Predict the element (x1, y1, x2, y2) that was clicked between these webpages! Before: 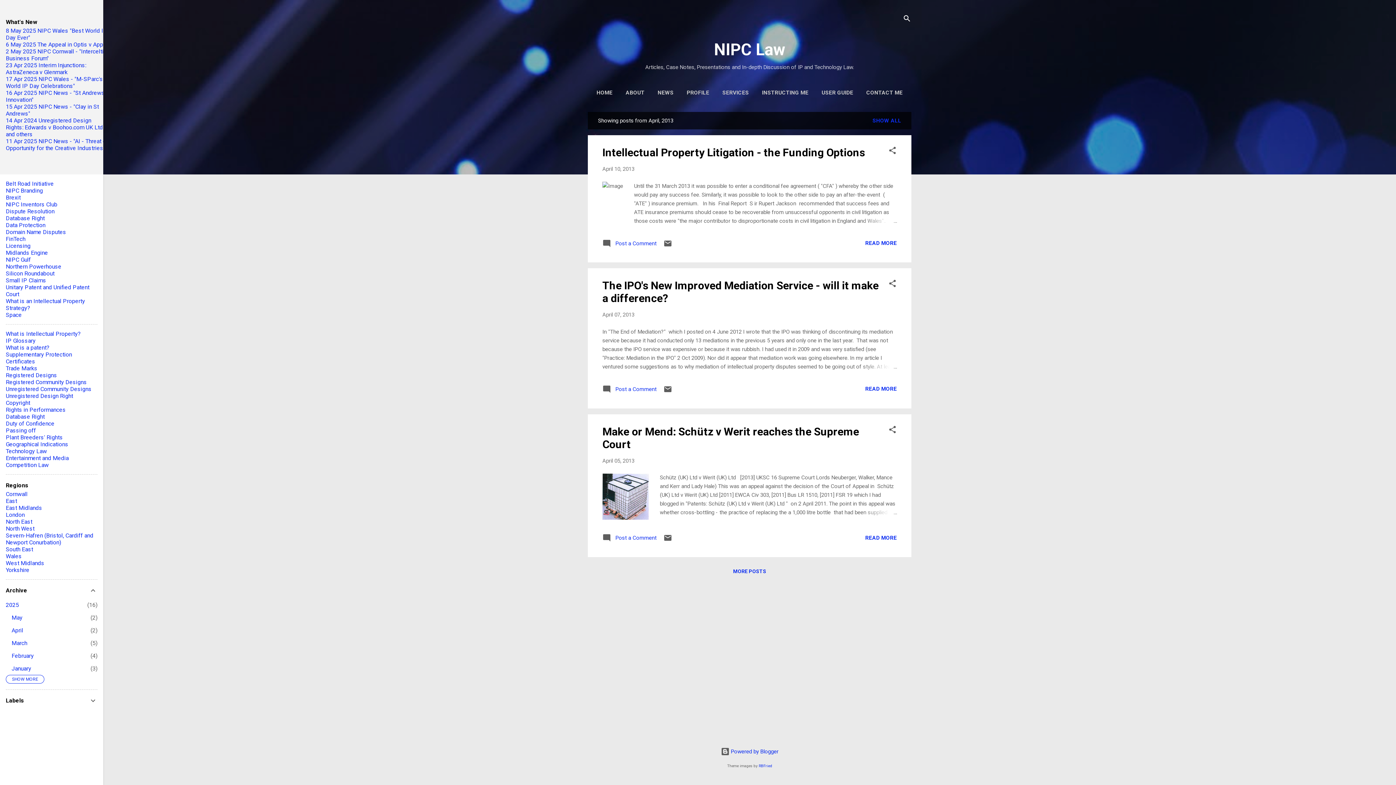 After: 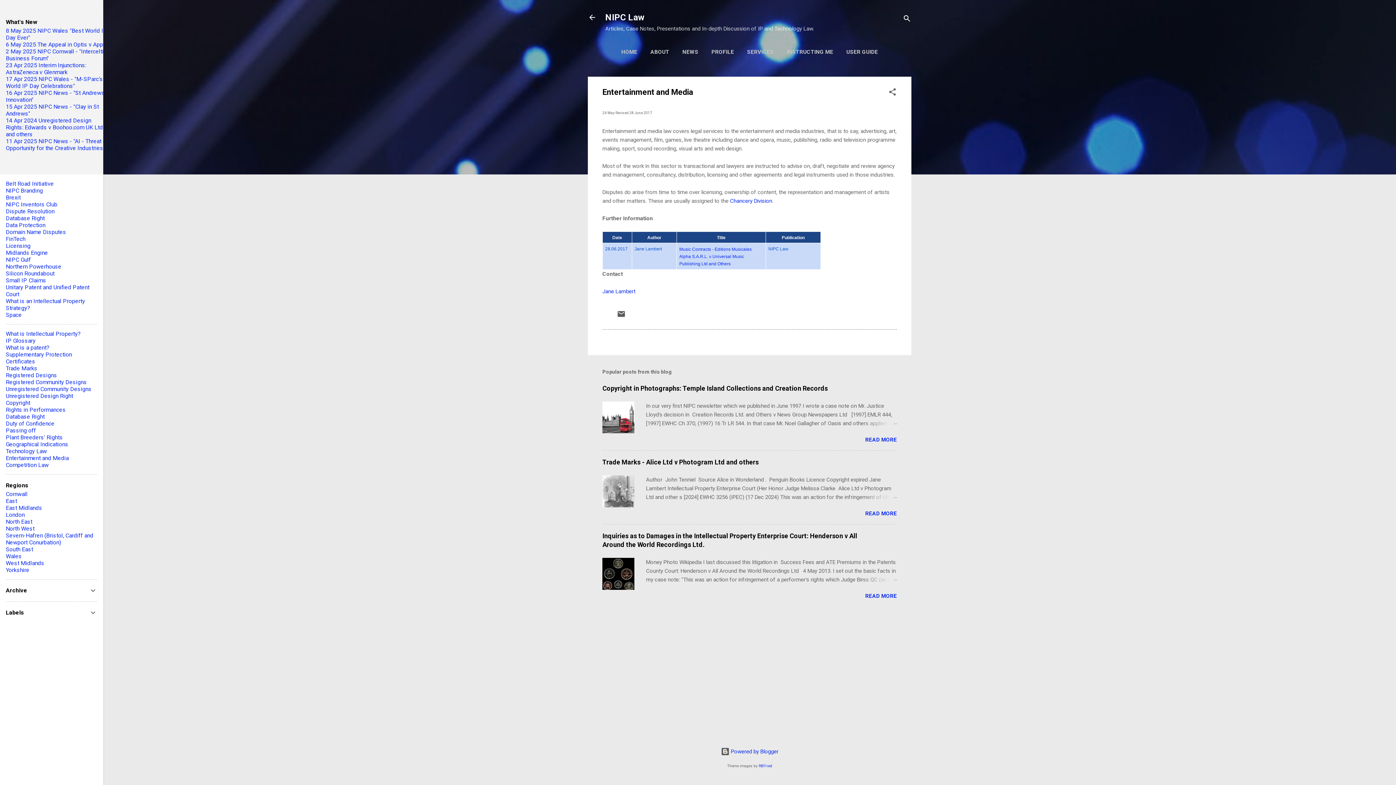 Action: bbox: (5, 454, 68, 461) label: Entertainment and Media